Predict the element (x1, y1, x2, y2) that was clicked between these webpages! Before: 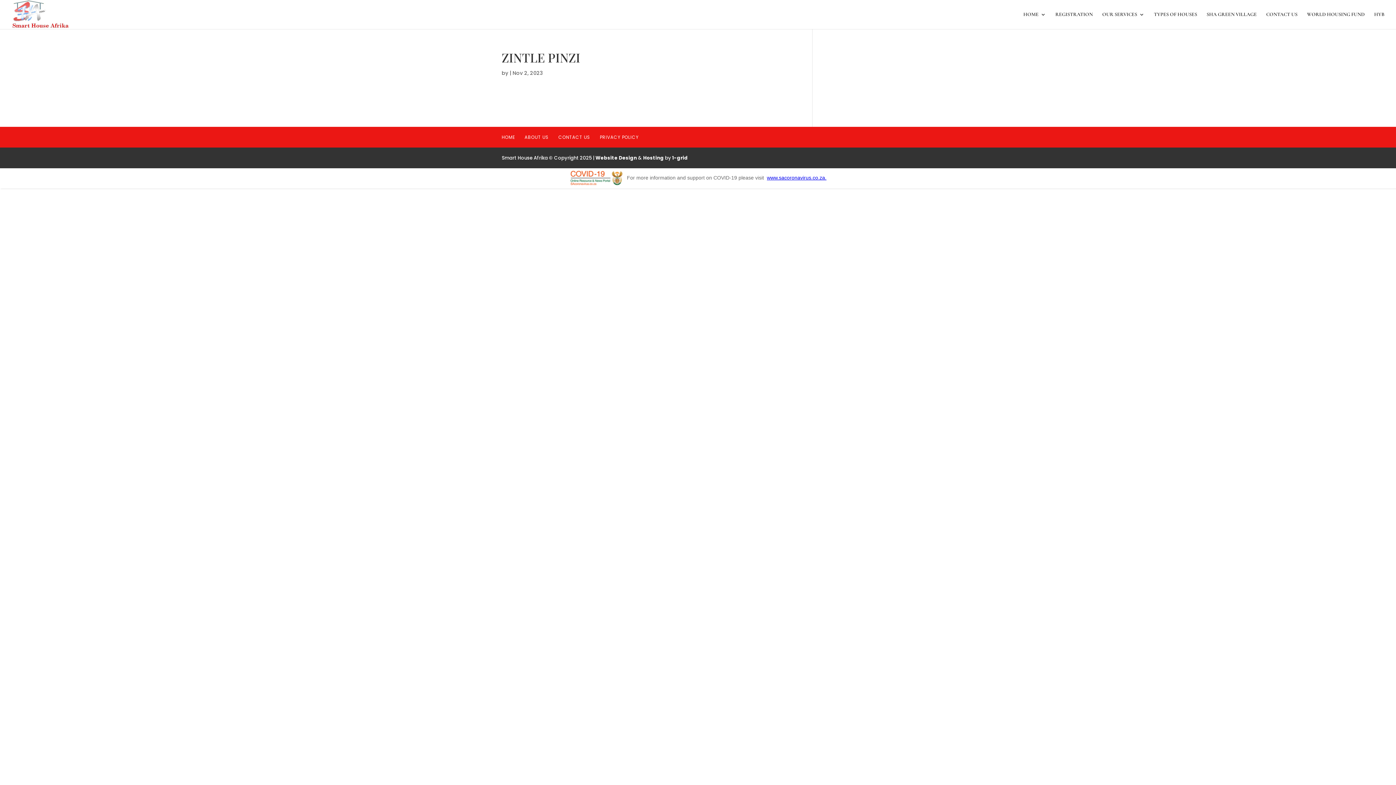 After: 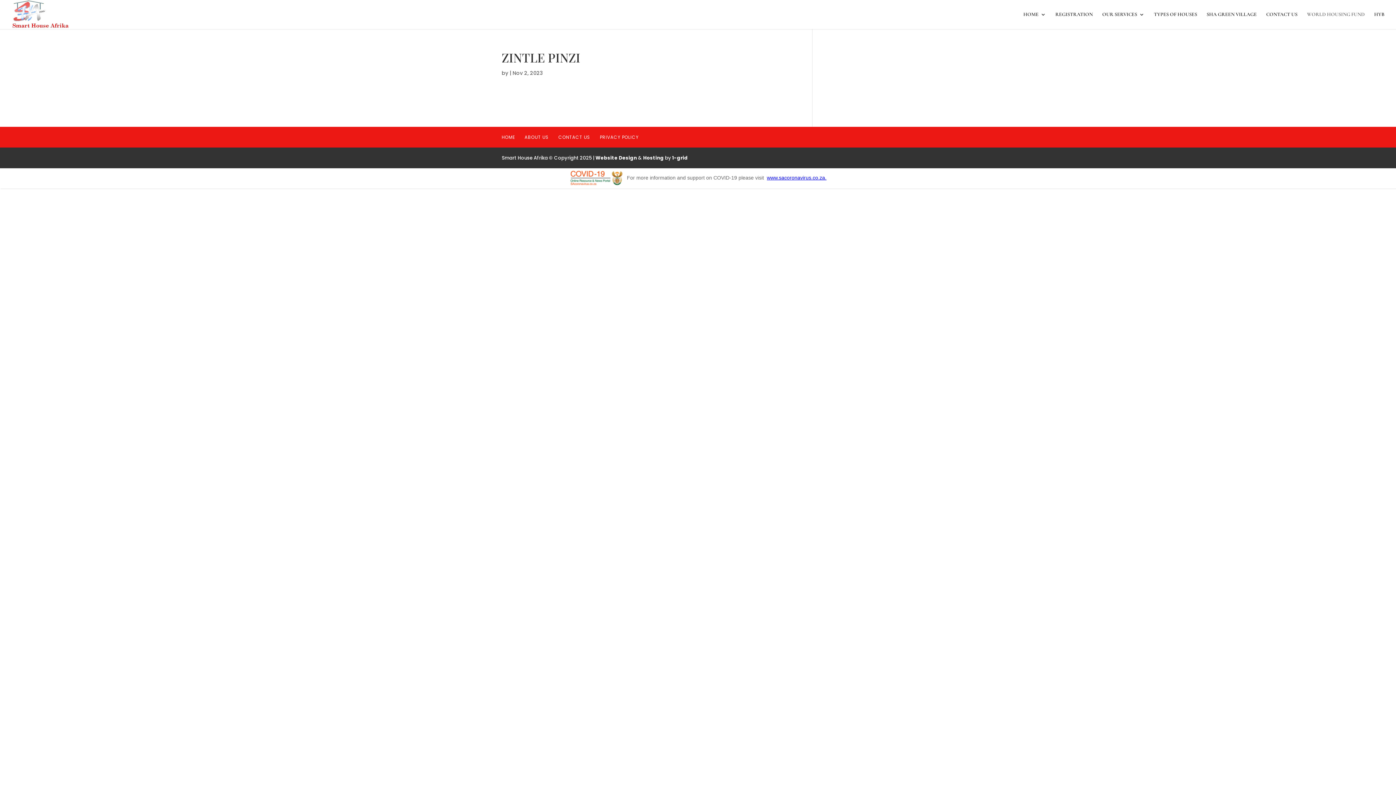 Action: bbox: (1307, 12, 1365, 29) label: WORLD HOUSING FUND